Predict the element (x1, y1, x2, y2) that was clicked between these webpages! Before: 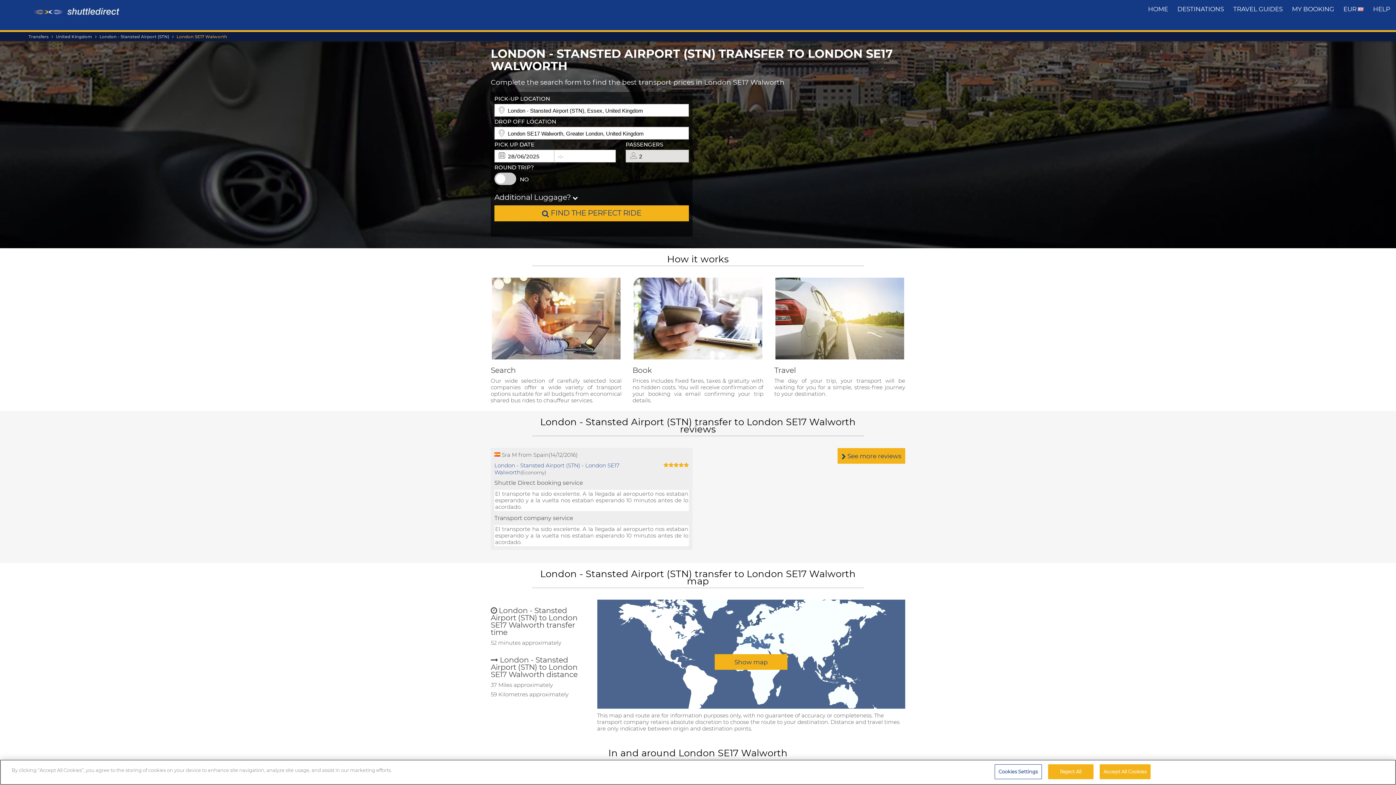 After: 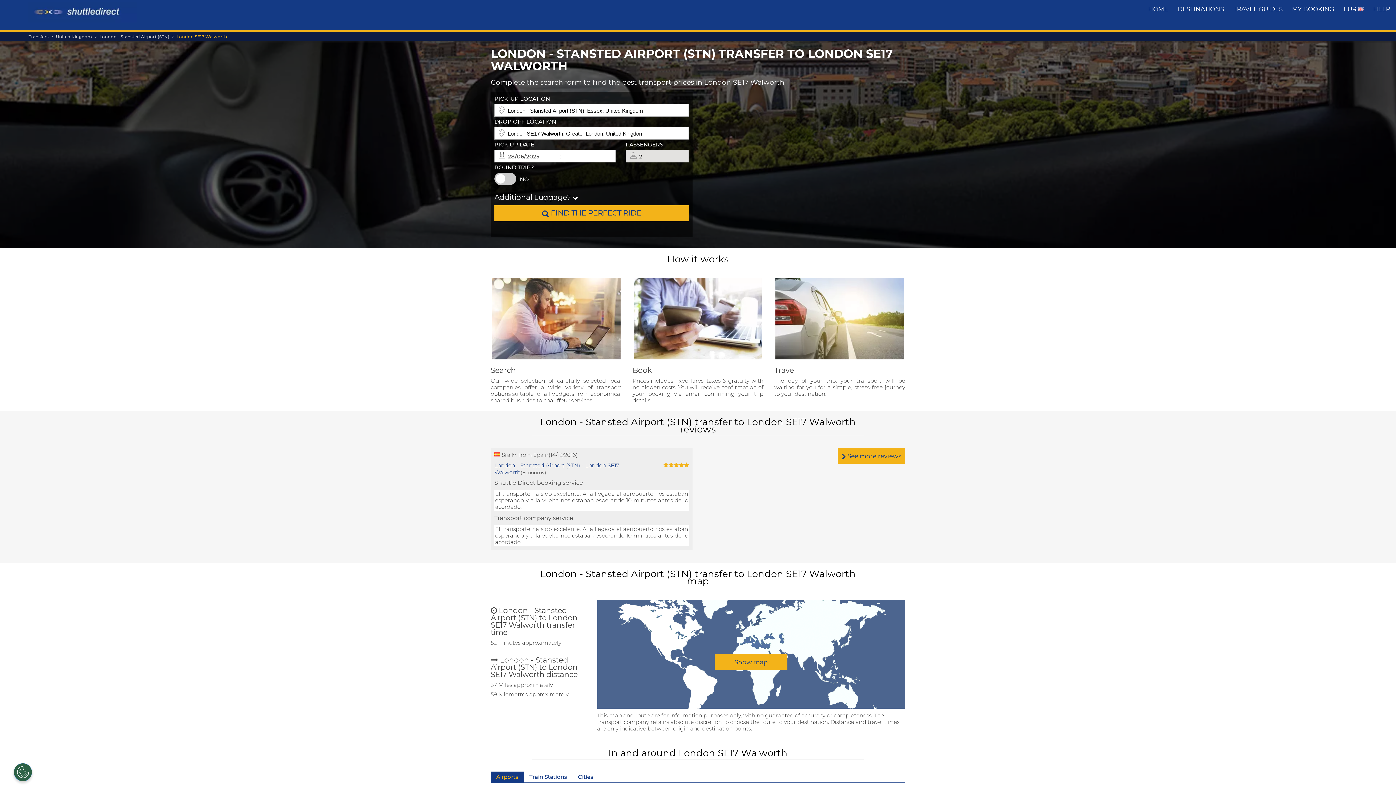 Action: bbox: (1099, 764, 1150, 779) label: Accept All Cookies